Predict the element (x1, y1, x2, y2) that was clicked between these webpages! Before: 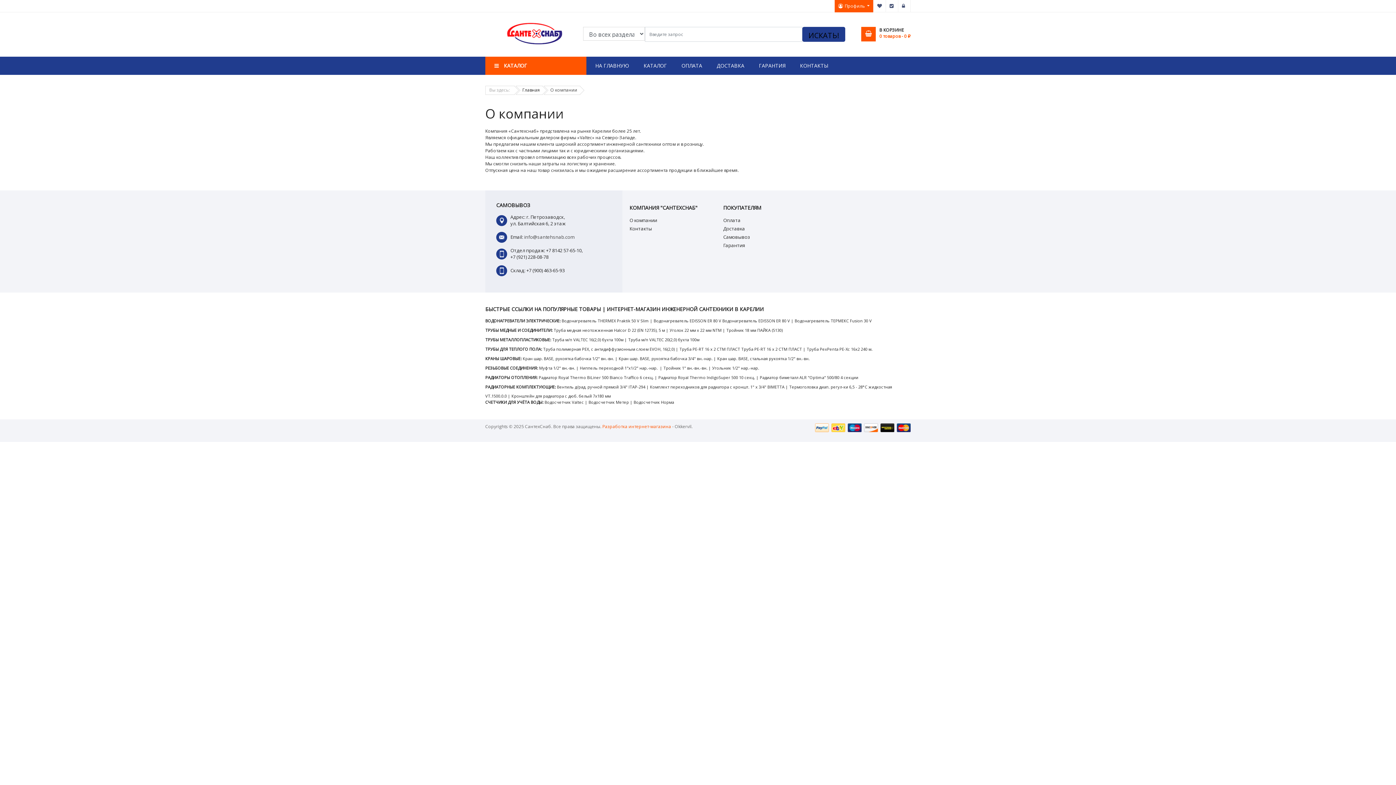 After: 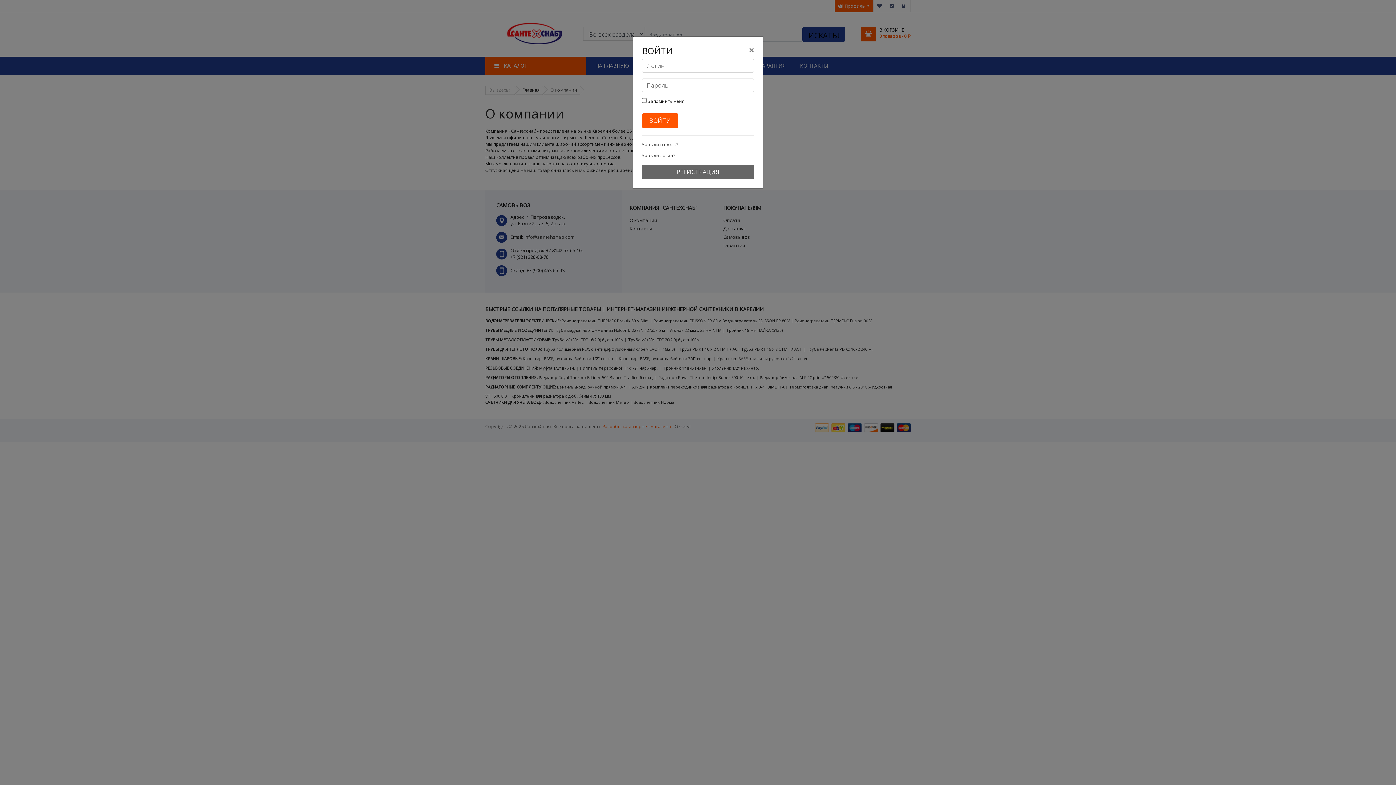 Action: bbox: (898, 0, 910, 12) label: Вход на сайт